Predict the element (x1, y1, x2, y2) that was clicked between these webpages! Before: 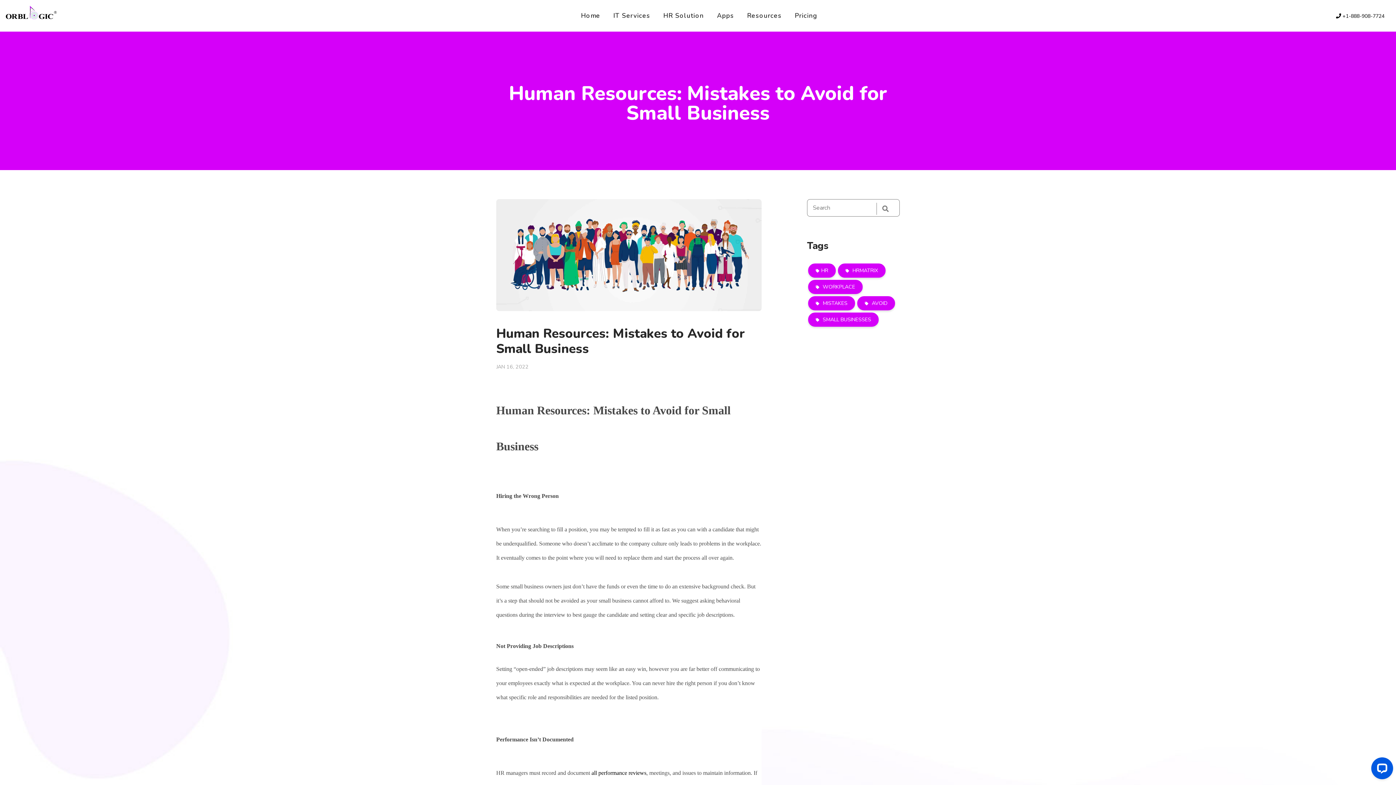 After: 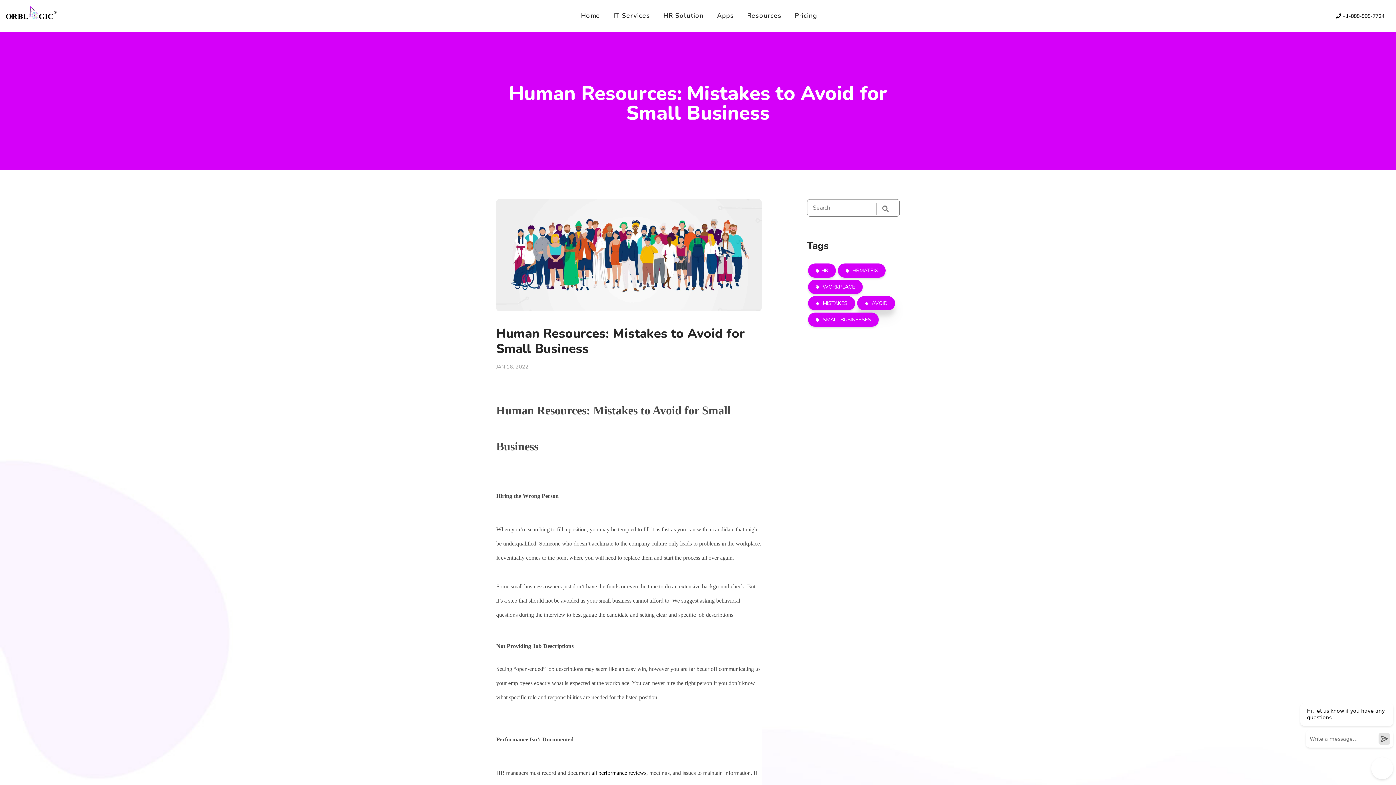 Action: bbox: (857, 296, 895, 310) label:  AVOID